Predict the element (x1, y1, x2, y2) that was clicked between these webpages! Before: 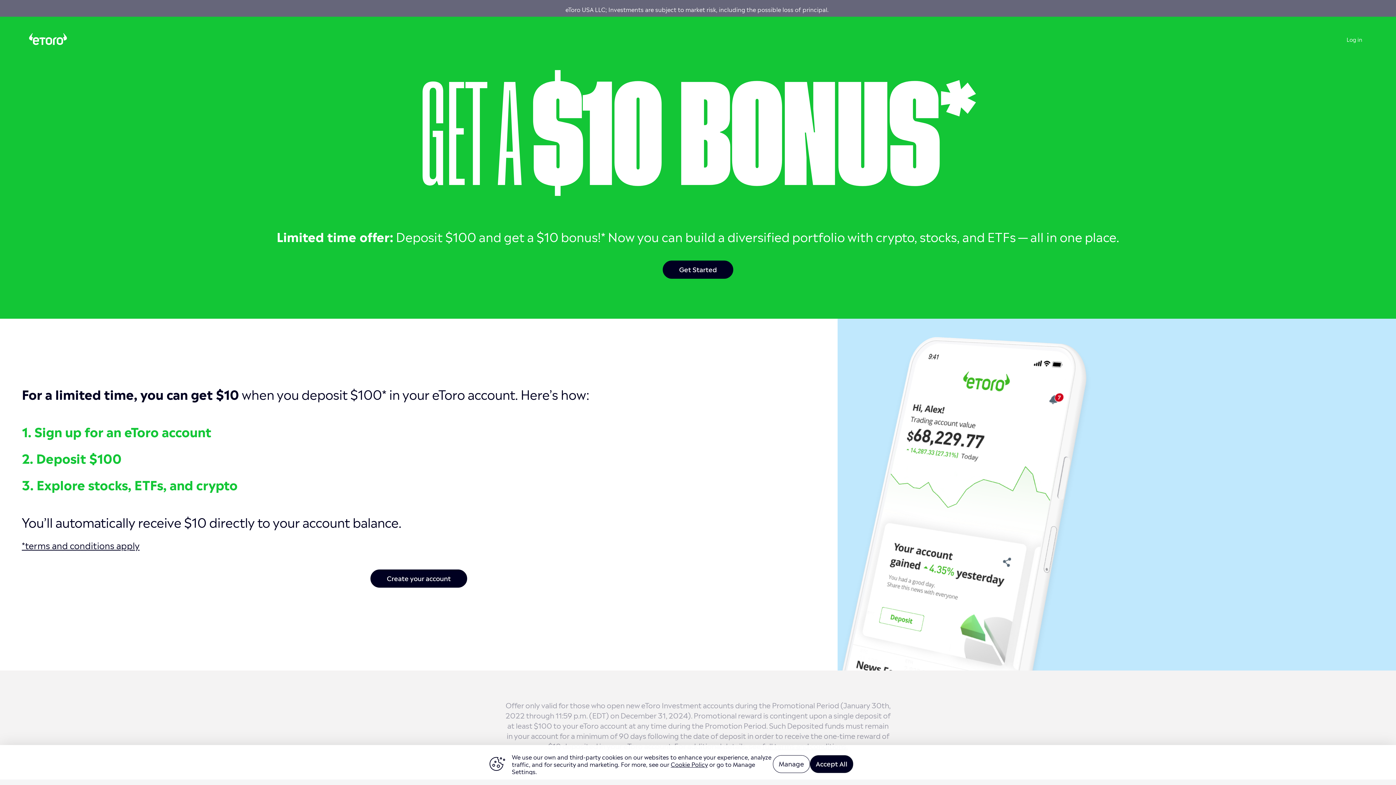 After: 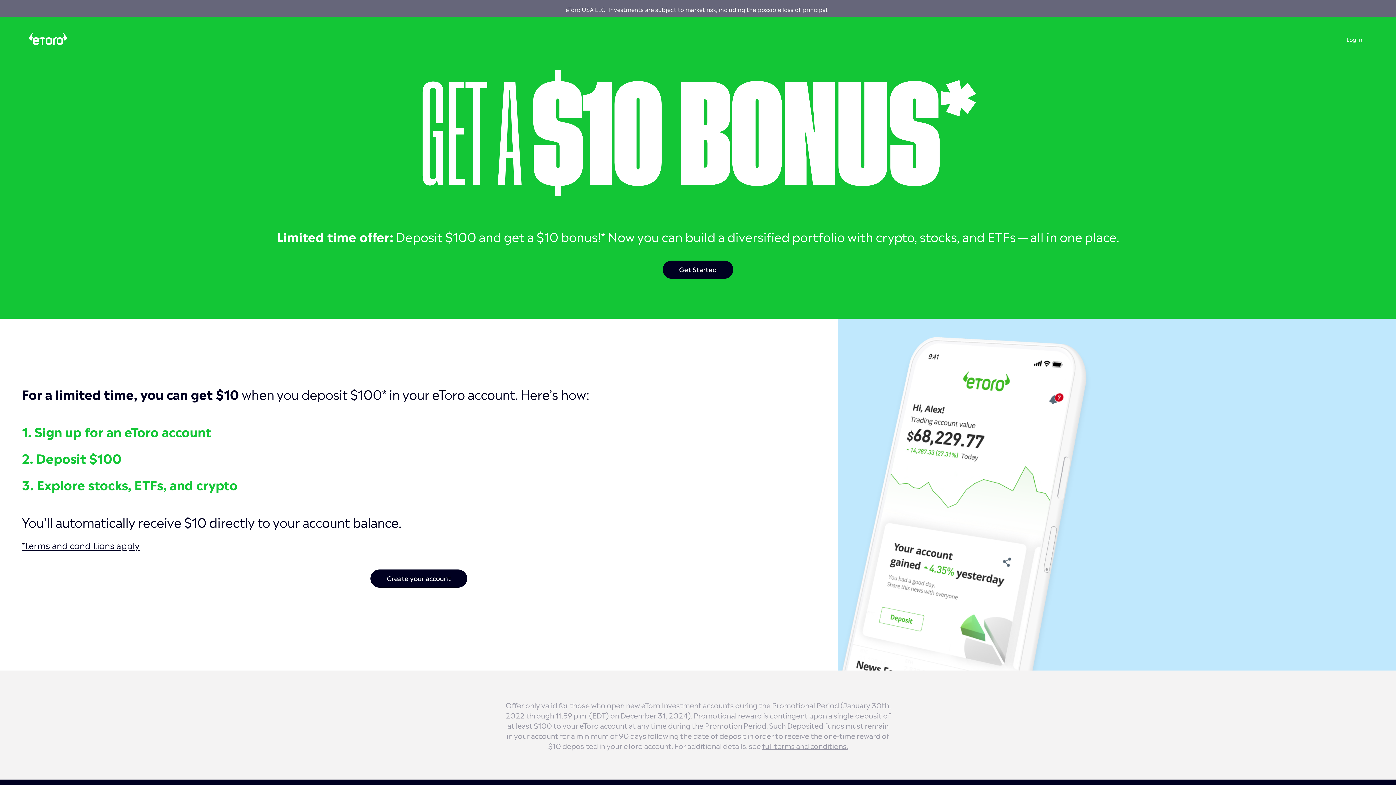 Action: label: Accept All bbox: (810, 755, 853, 773)